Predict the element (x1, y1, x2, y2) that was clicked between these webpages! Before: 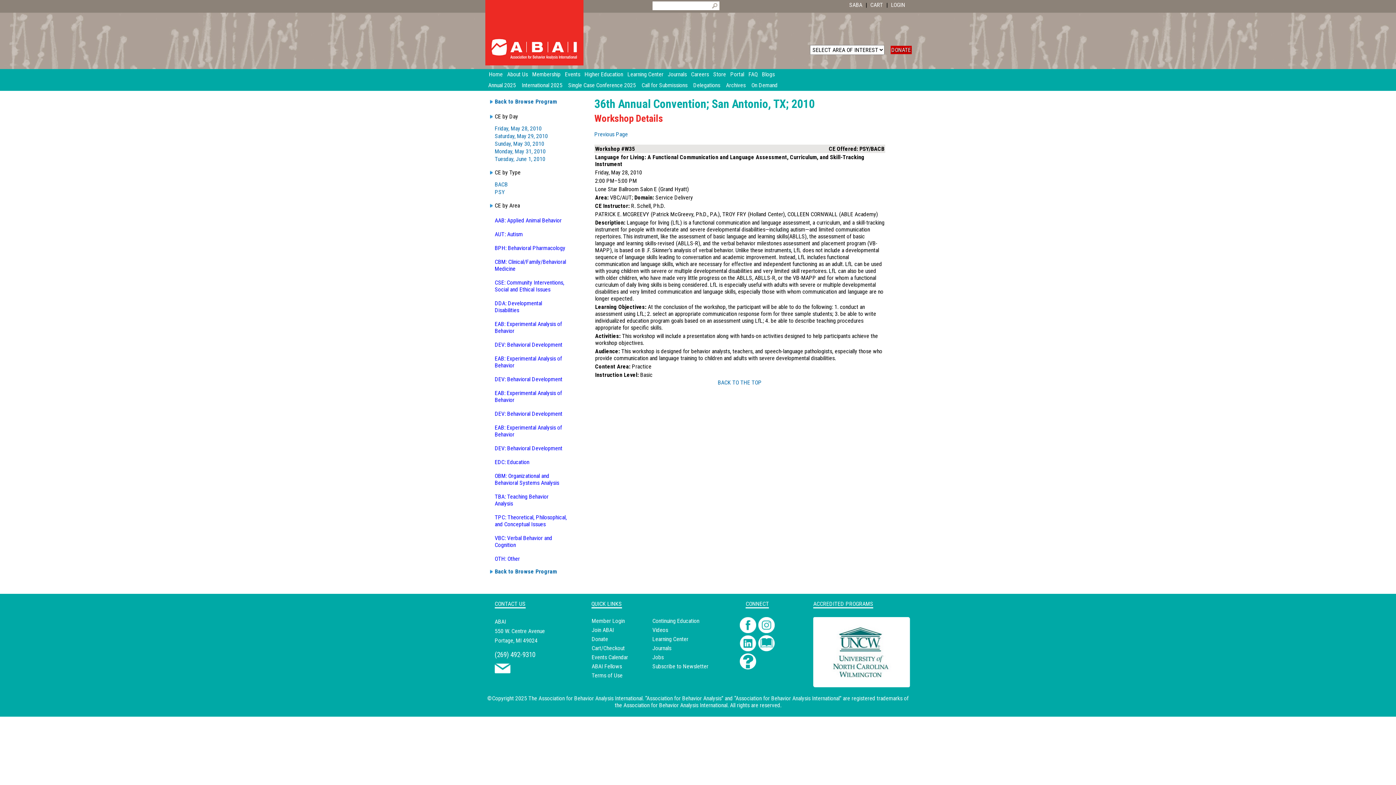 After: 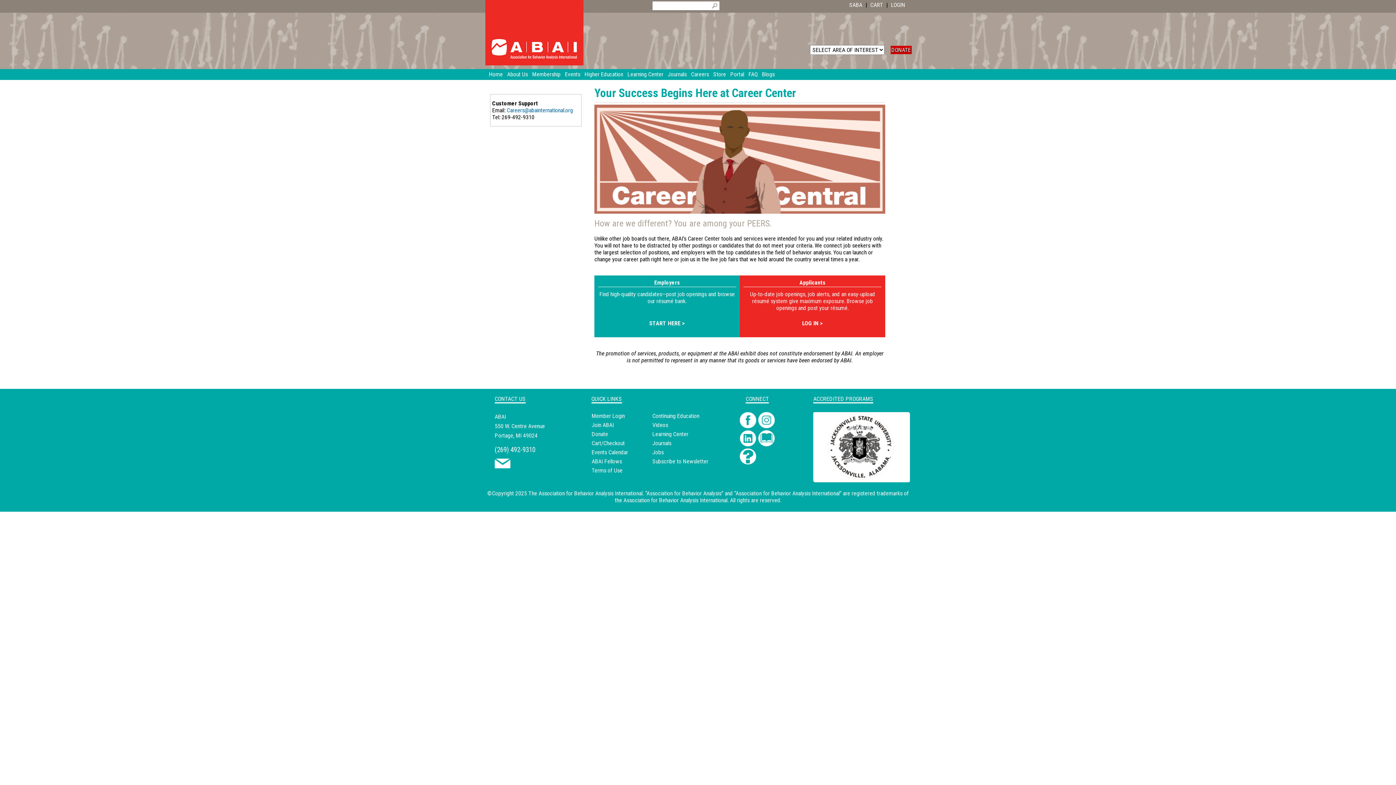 Action: label: Jobs bbox: (652, 654, 663, 661)